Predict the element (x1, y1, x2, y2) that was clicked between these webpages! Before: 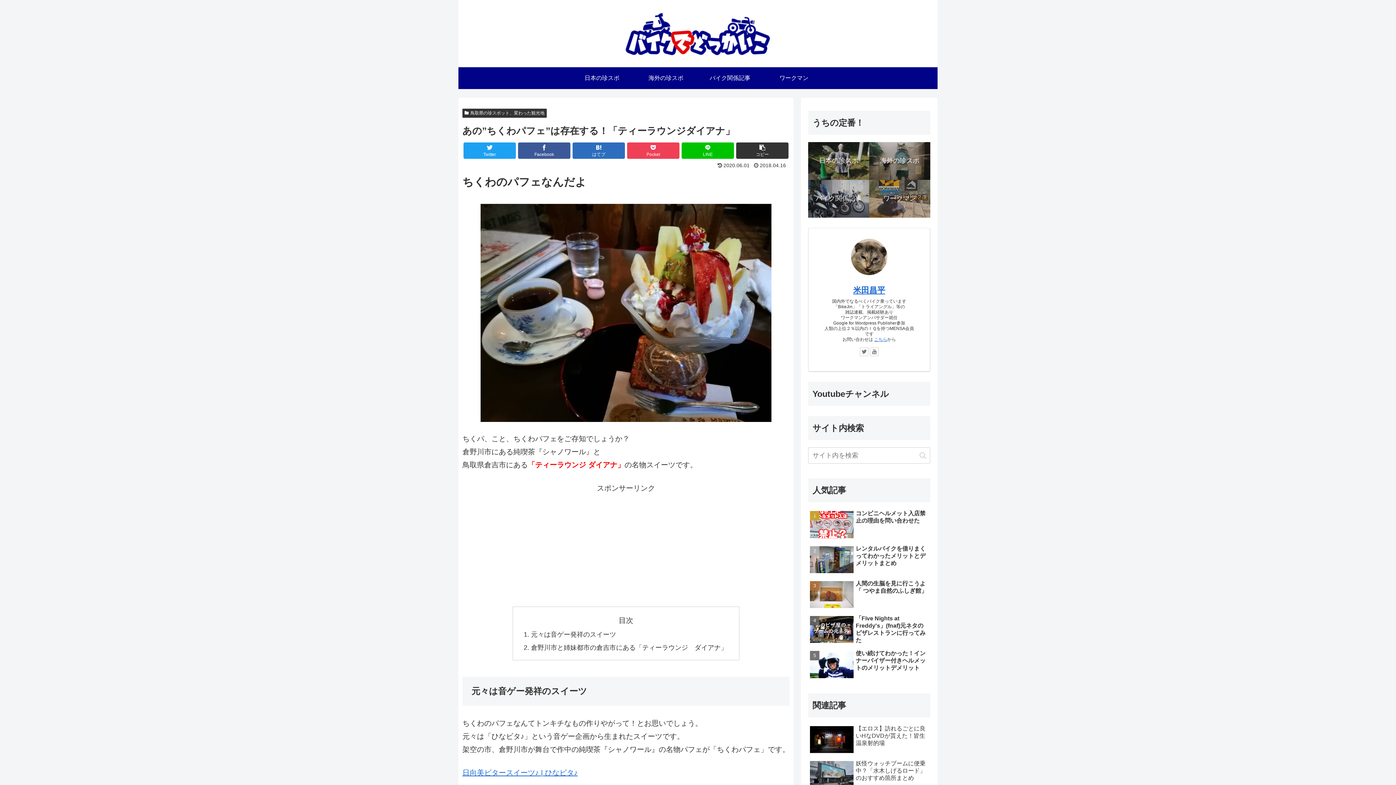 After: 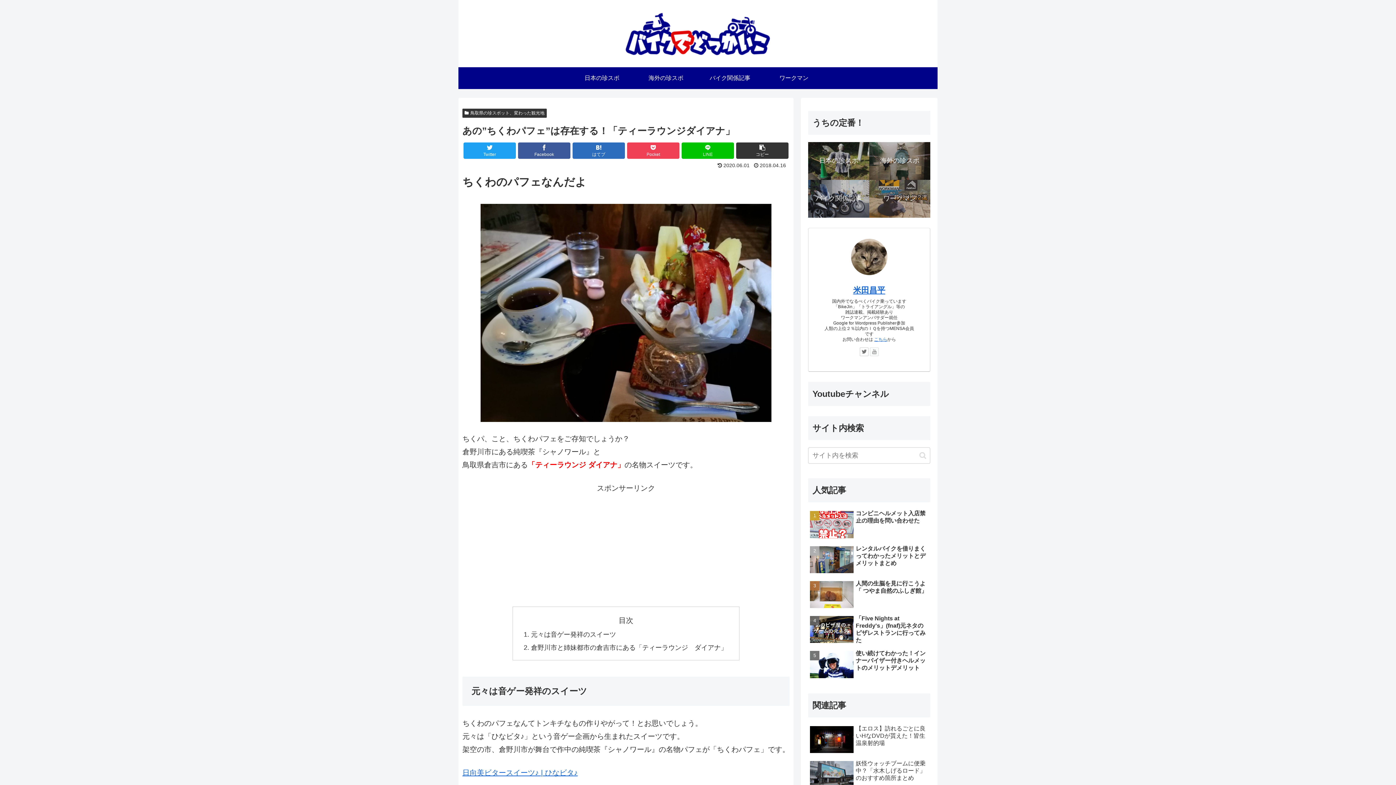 Action: bbox: (870, 347, 878, 356)